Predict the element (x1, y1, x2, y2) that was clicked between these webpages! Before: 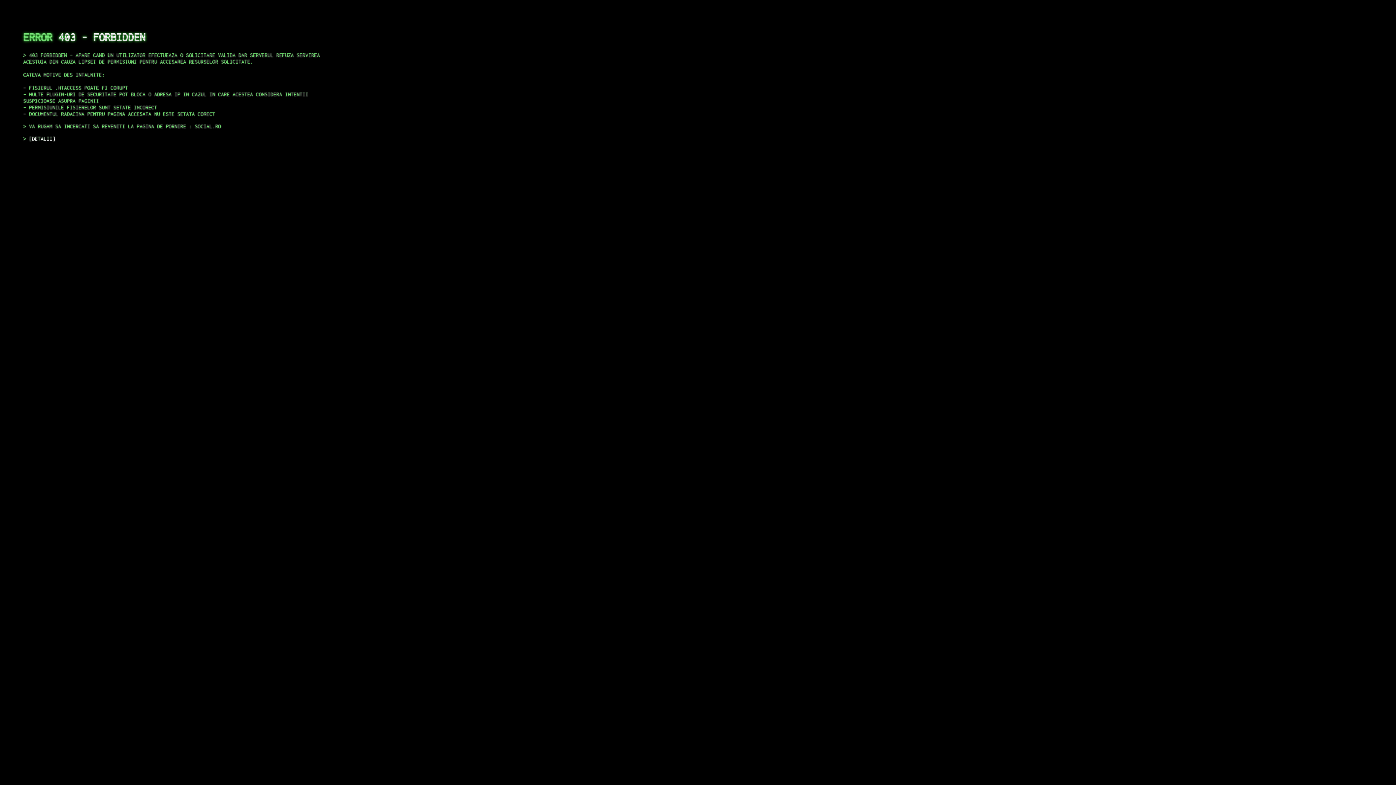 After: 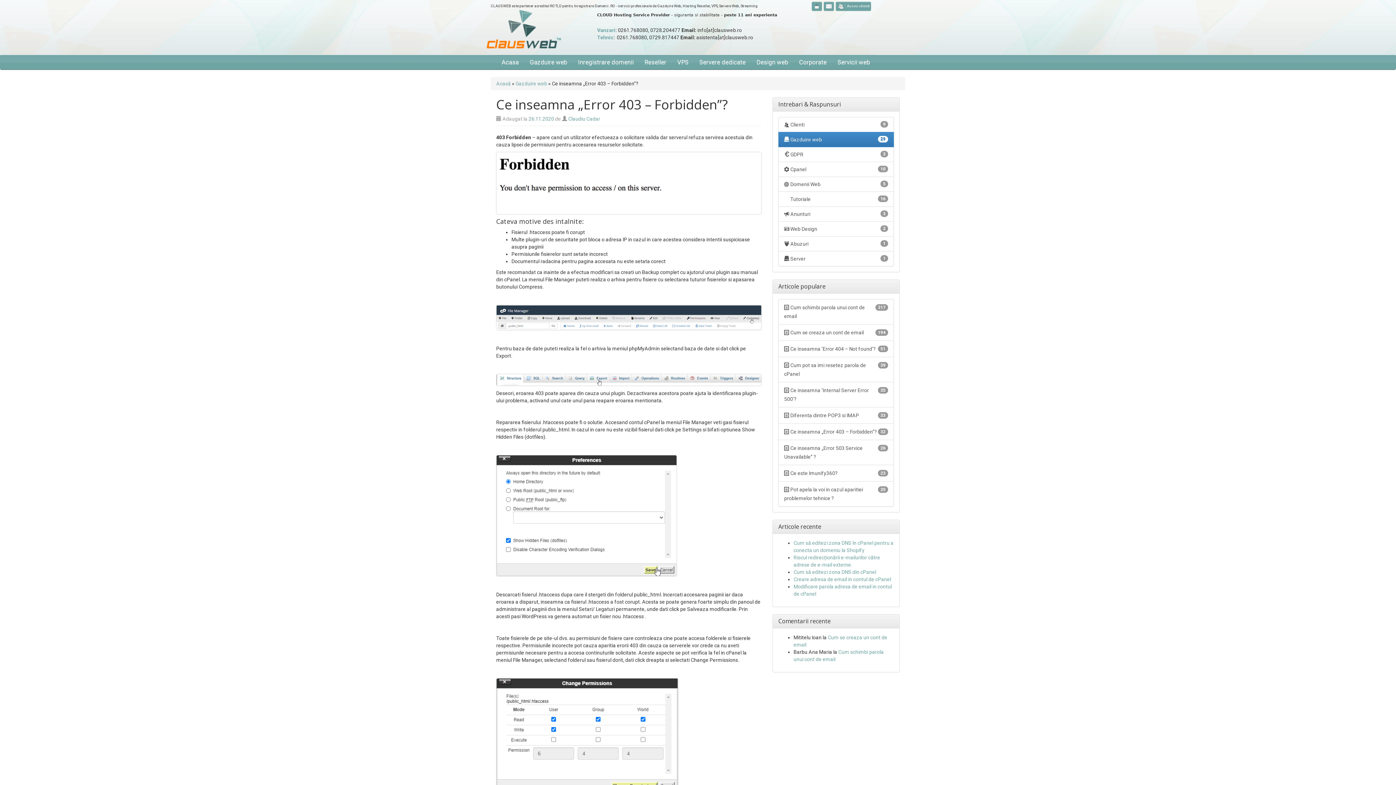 Action: label: DETALII bbox: (29, 135, 55, 141)